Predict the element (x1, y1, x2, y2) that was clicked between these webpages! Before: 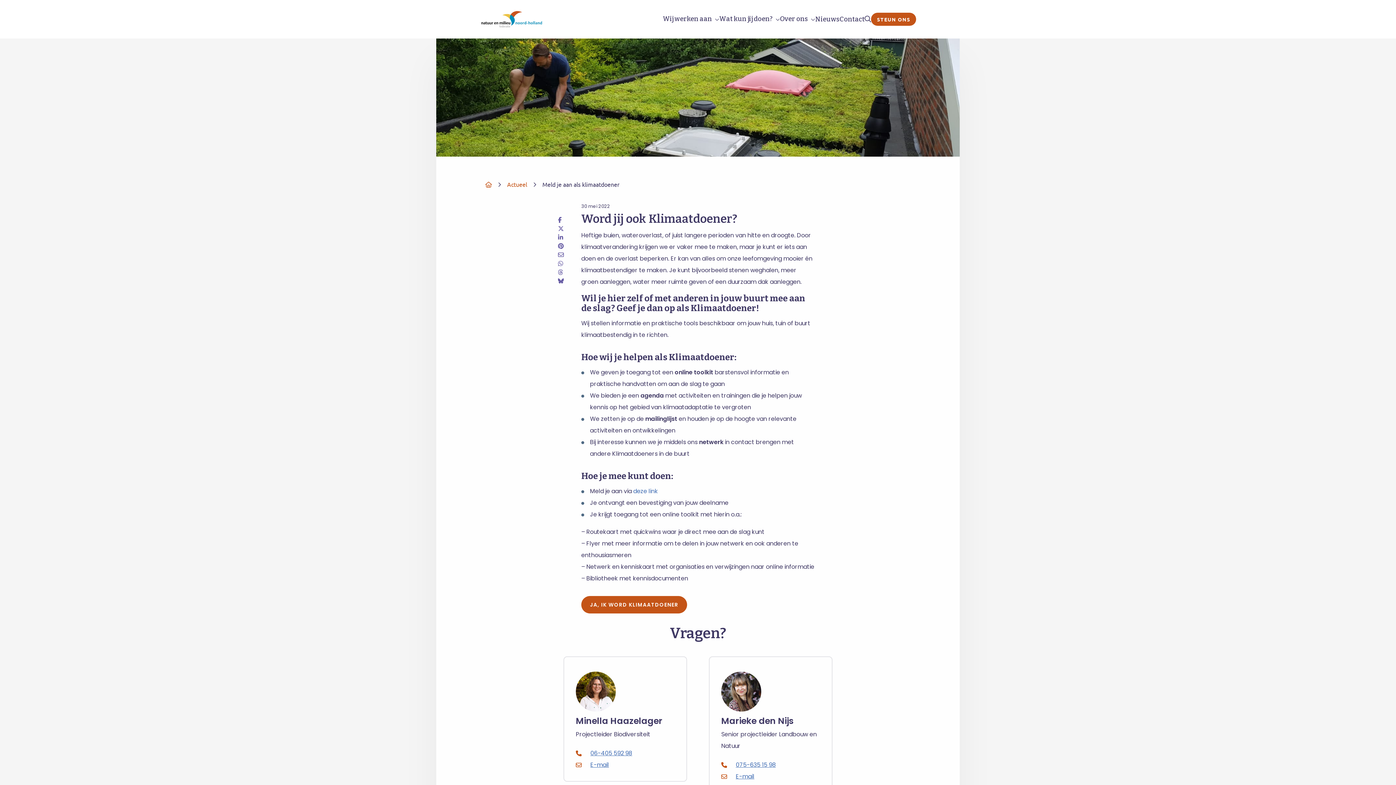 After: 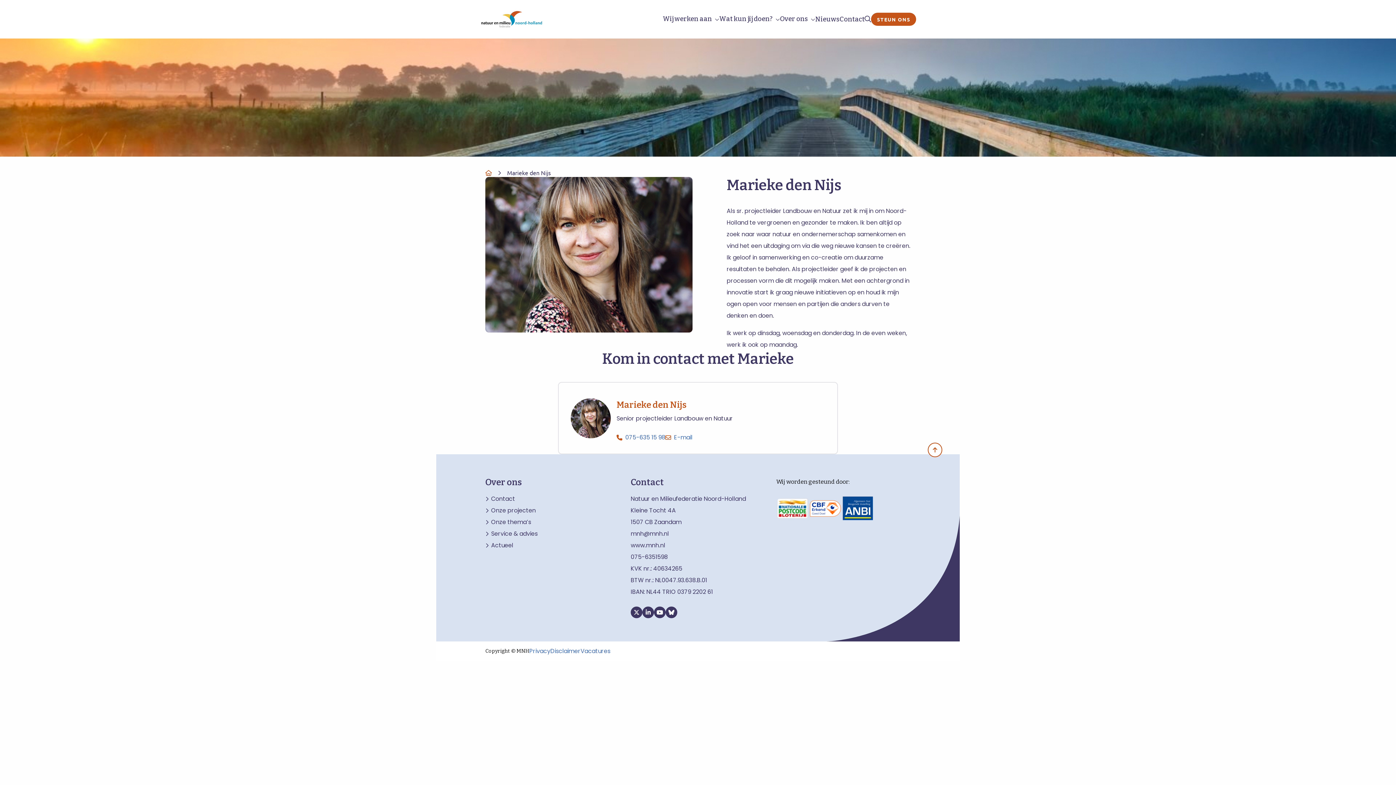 Action: bbox: (721, 672, 761, 712) label: Profiel Marieke den Nijs